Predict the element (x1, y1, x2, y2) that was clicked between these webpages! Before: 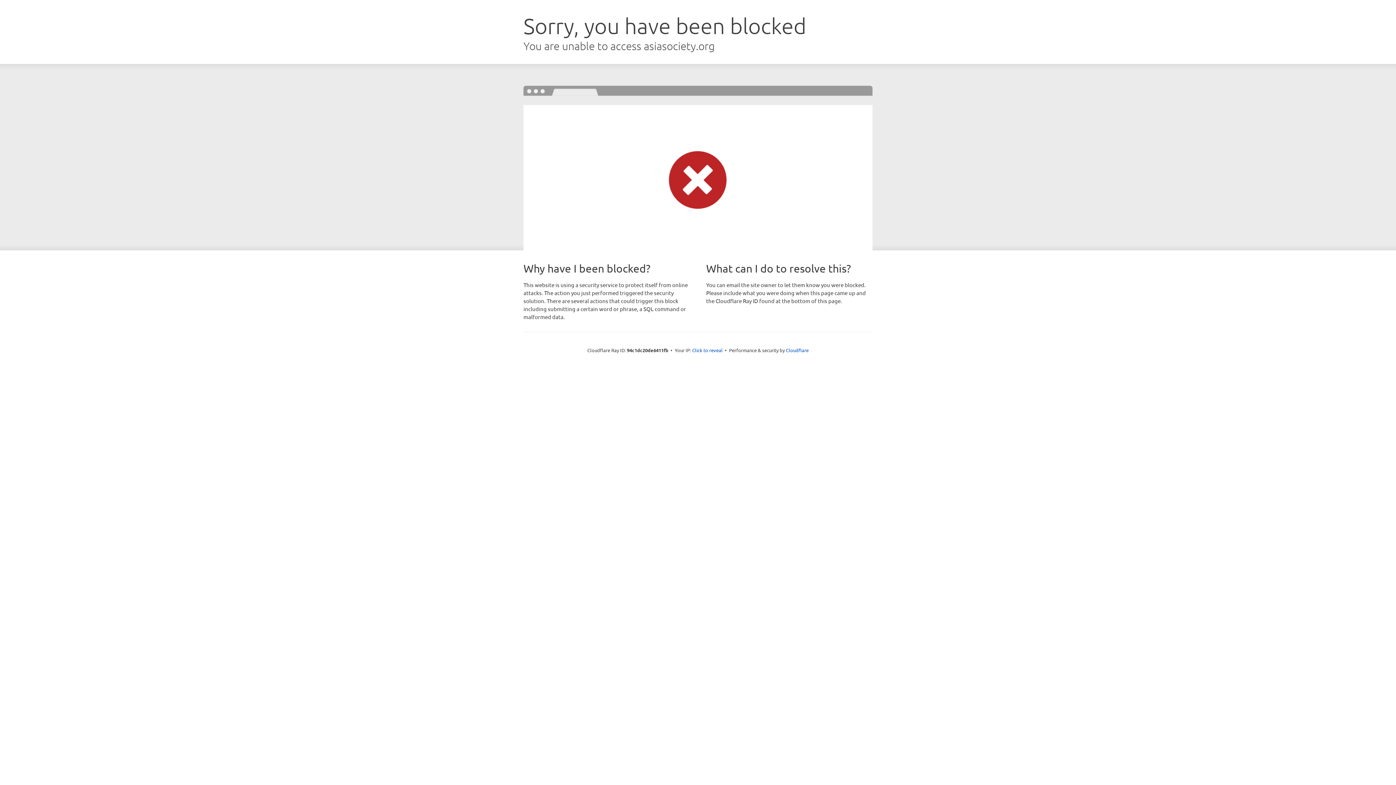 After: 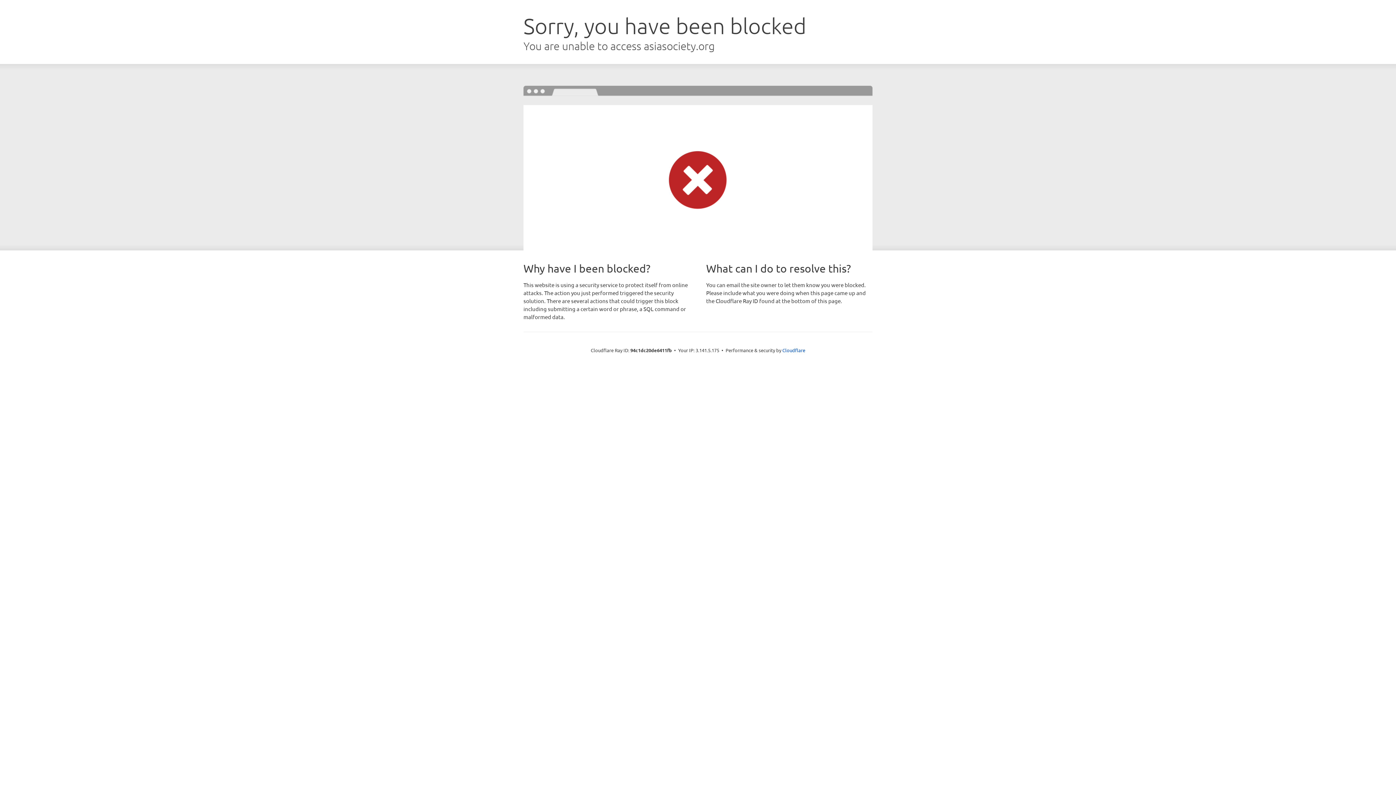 Action: label: Click to reveal bbox: (692, 346, 722, 353)